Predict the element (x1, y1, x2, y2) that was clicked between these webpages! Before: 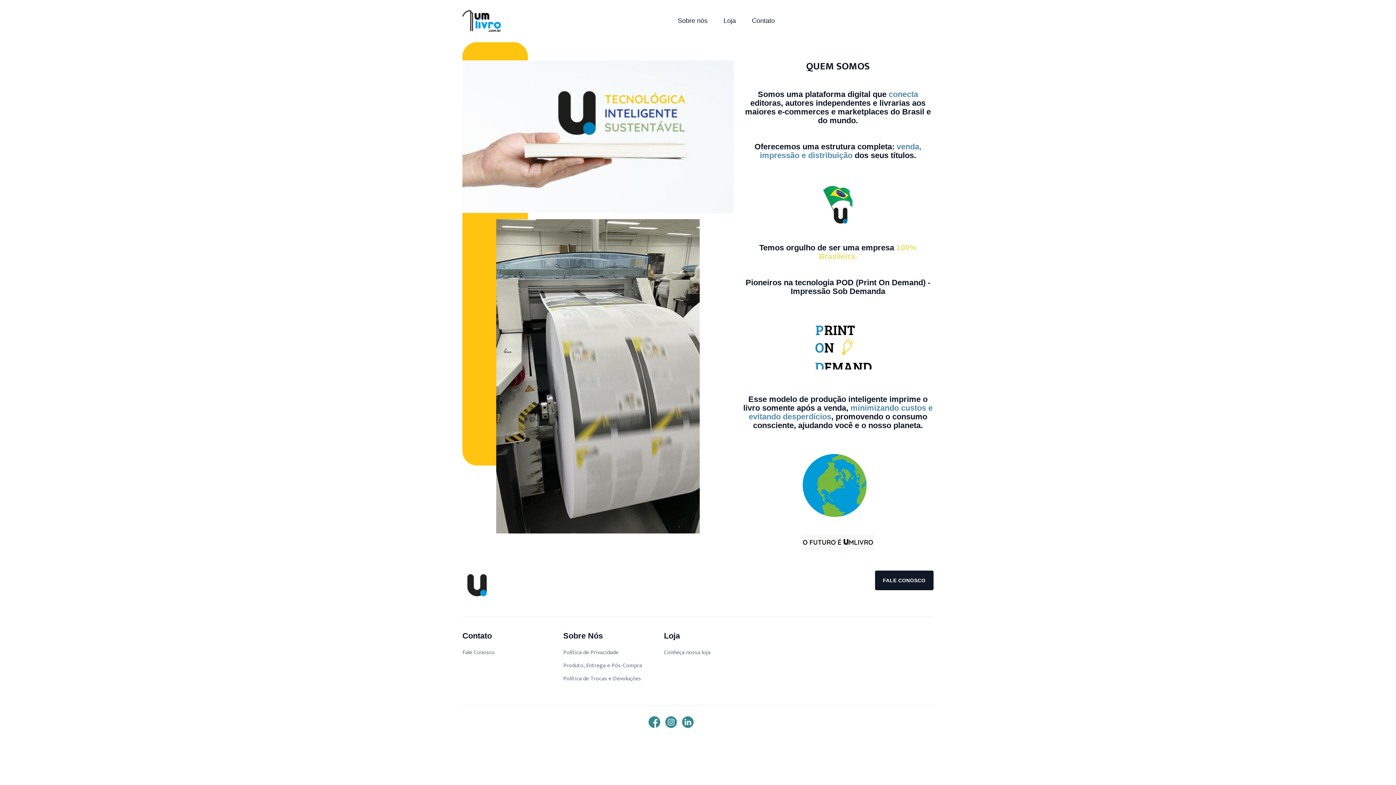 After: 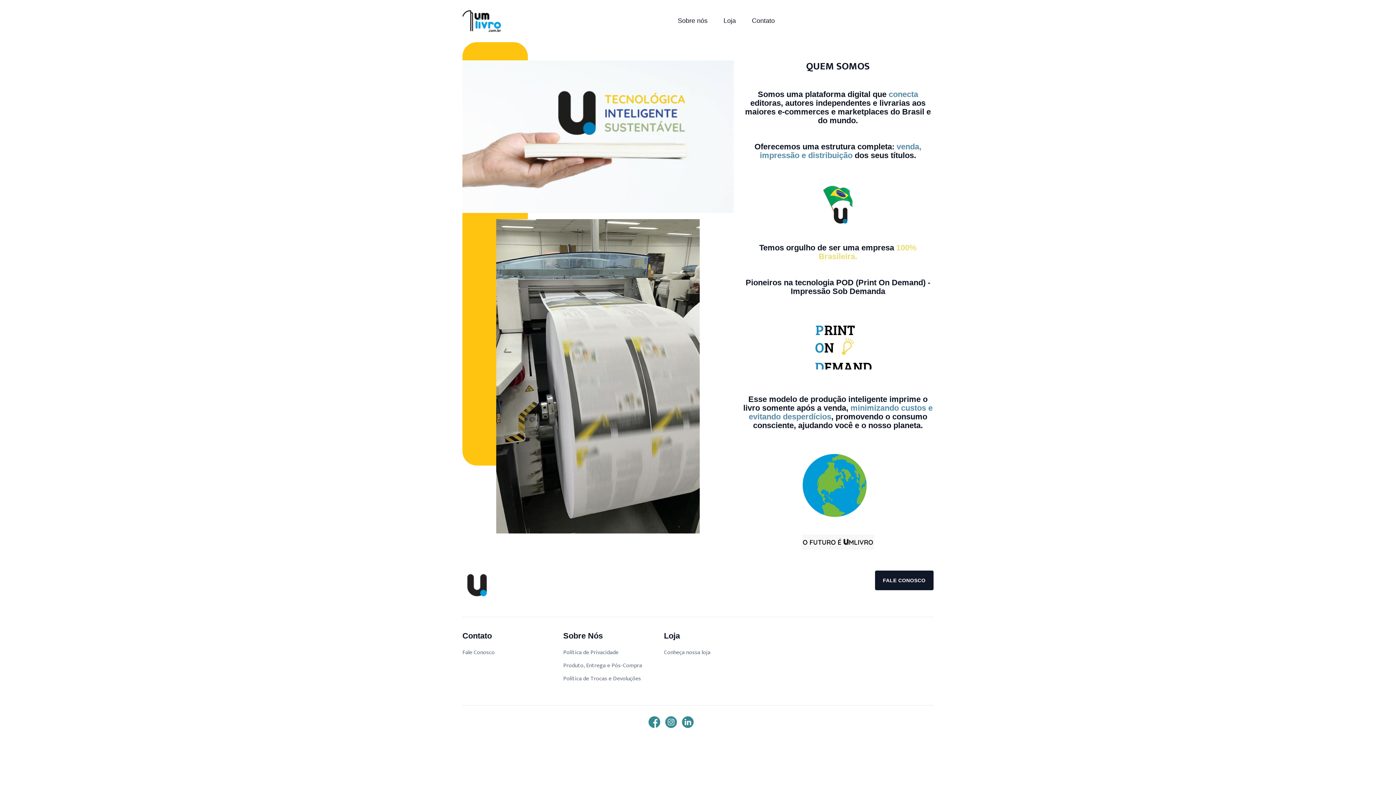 Action: bbox: (669, 5, 715, 36) label: Sobre nós